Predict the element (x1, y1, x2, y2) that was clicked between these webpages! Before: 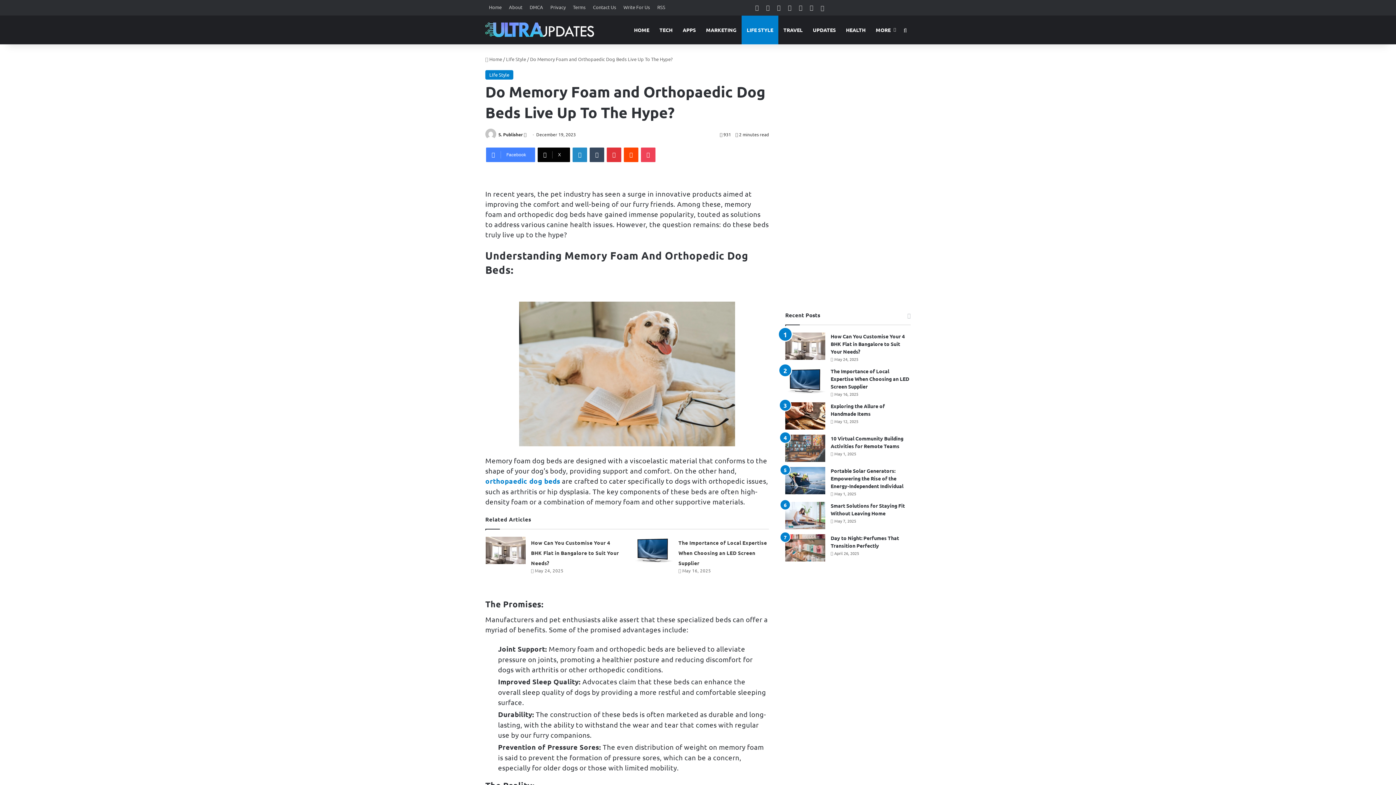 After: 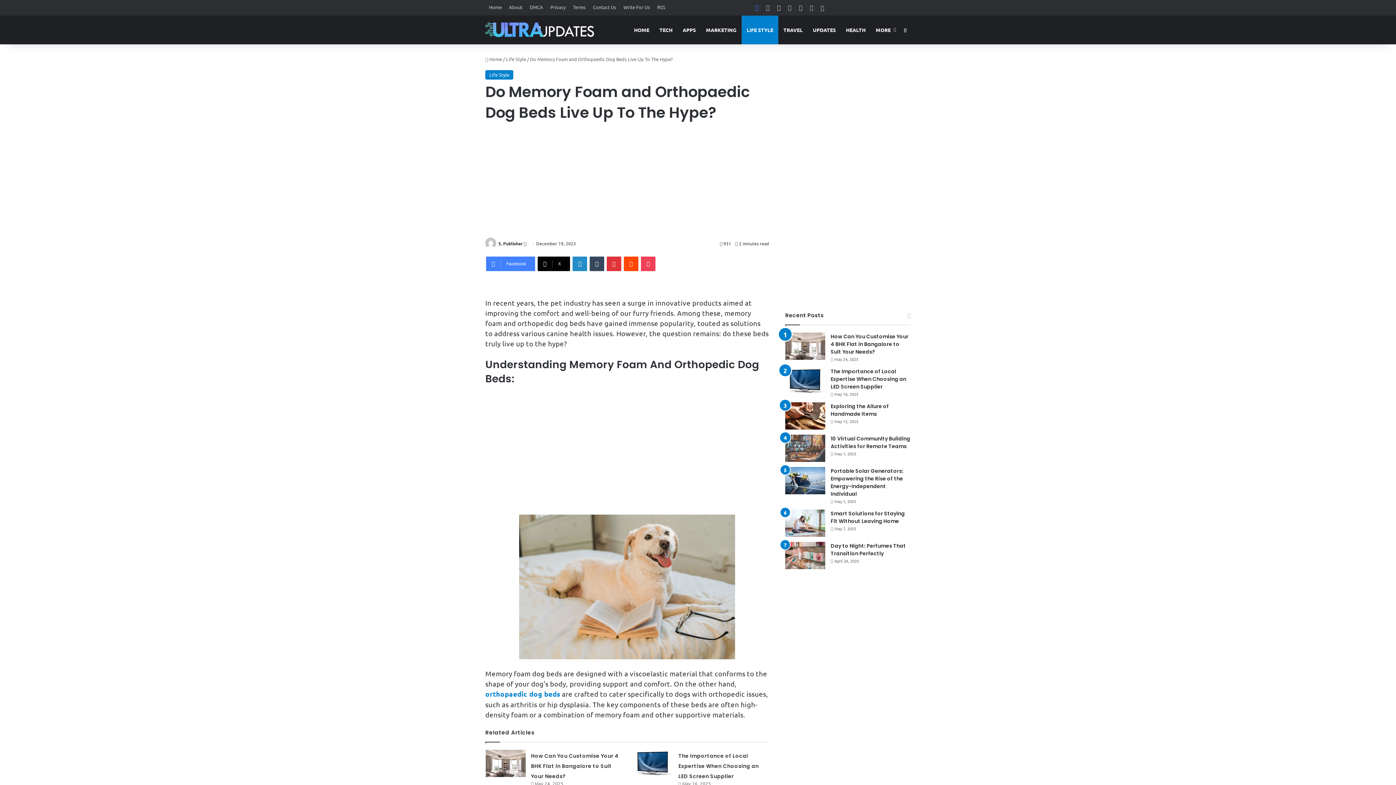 Action: label: Facebook bbox: (751, 0, 762, 15)